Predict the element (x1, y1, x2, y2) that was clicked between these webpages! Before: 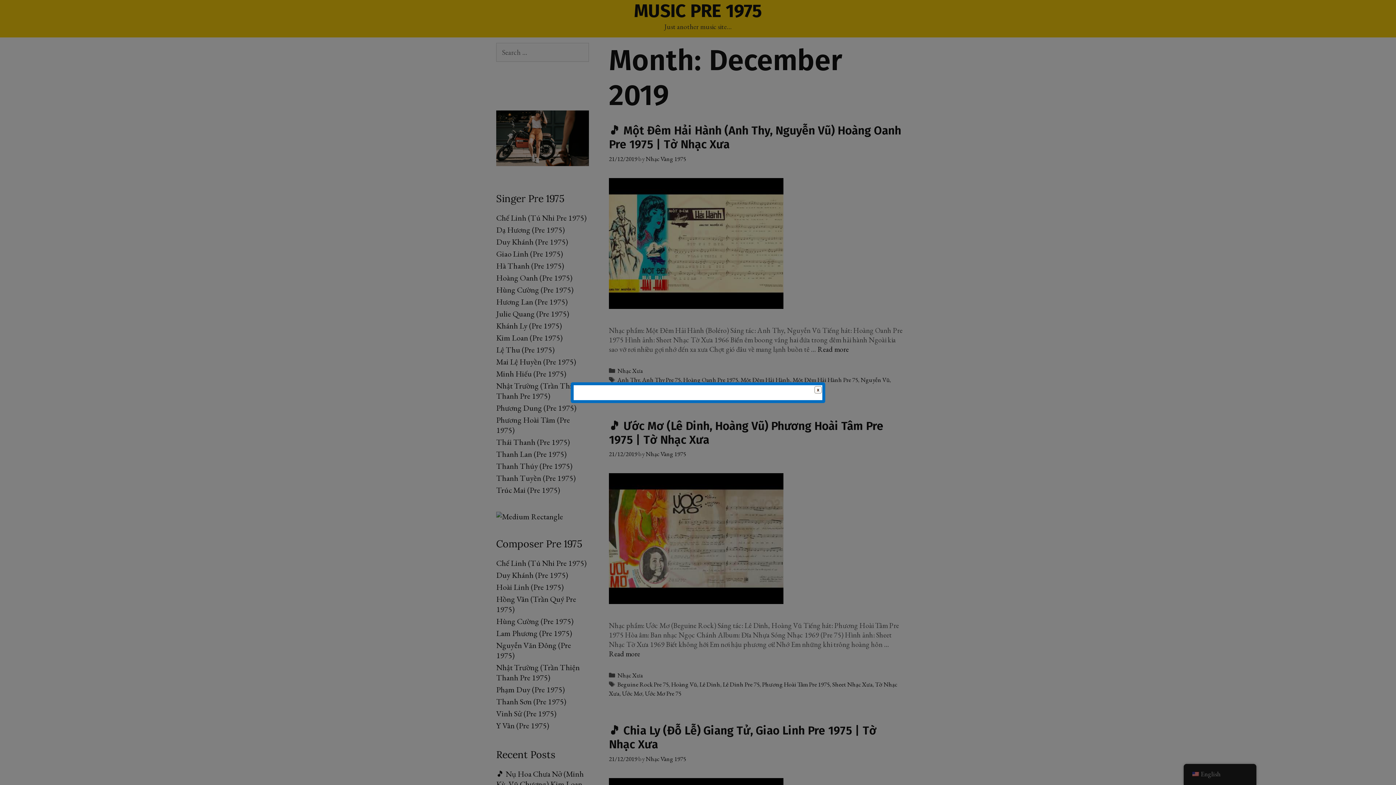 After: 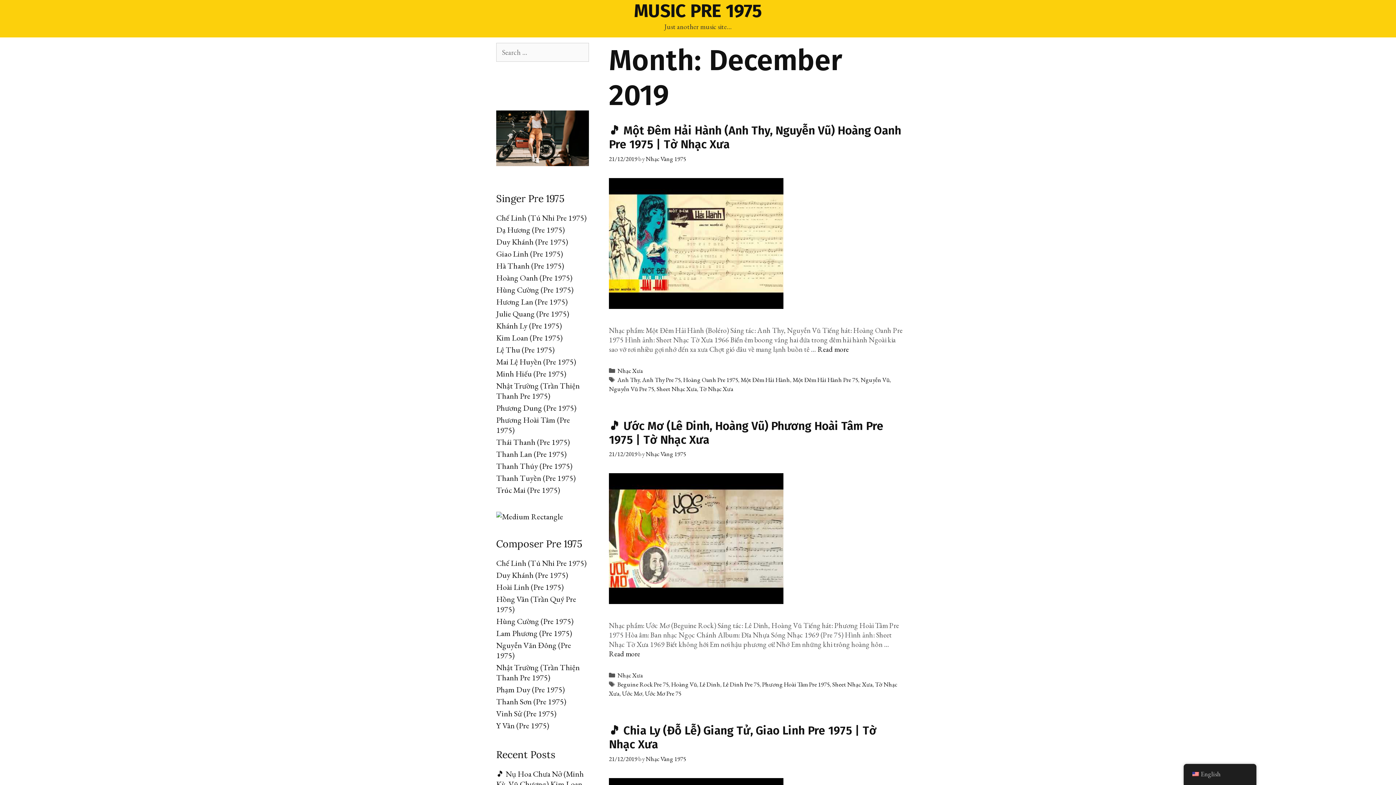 Action: bbox: (814, 386, 823, 395)